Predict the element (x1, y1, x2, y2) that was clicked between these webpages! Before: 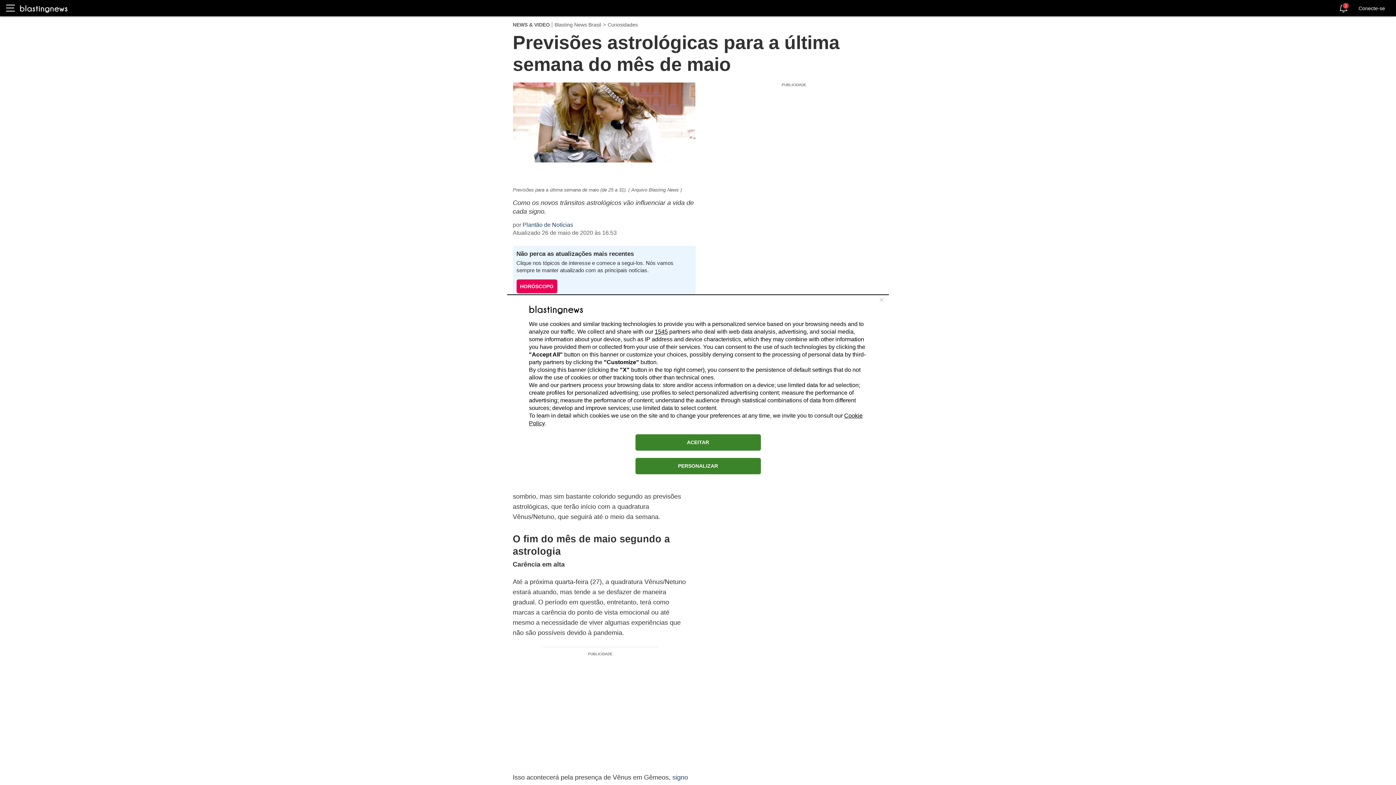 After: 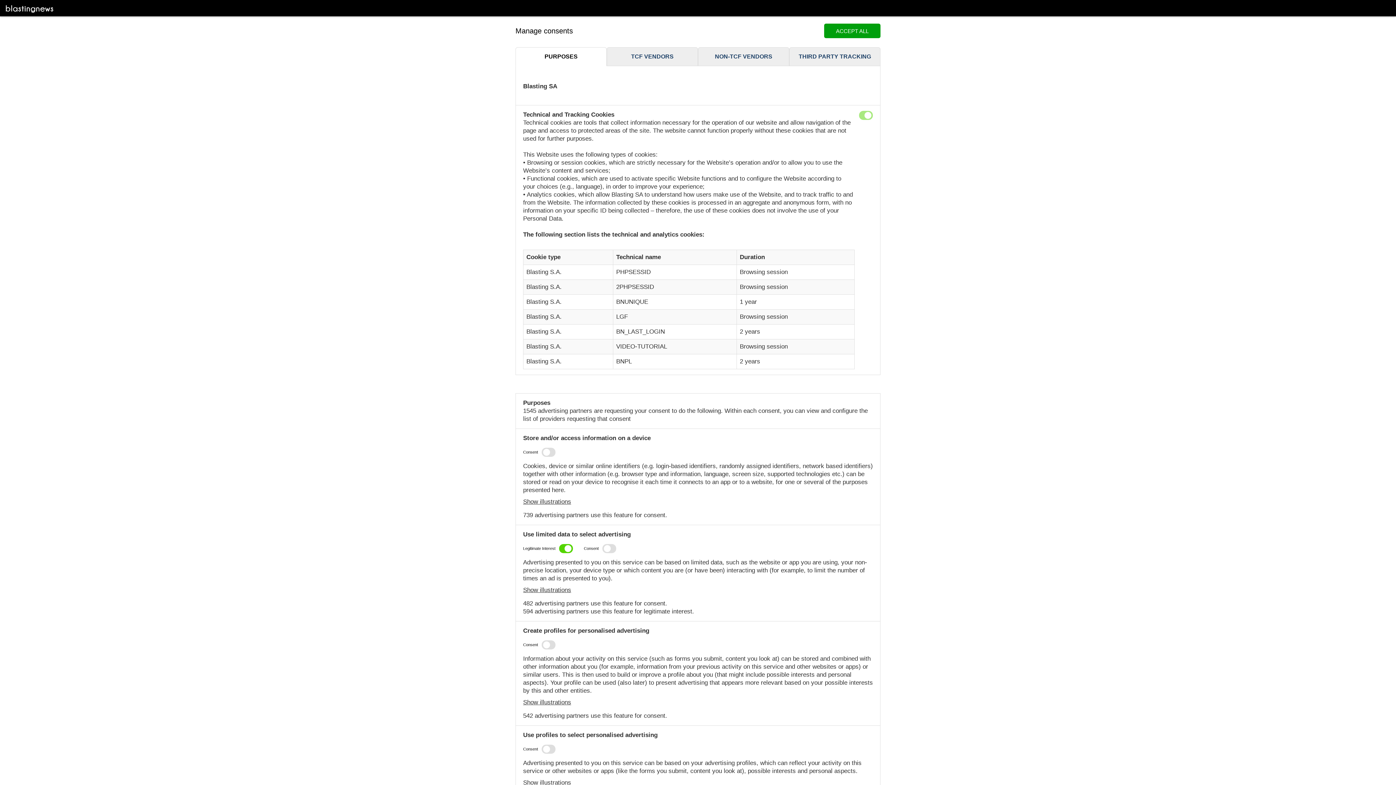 Action: bbox: (635, 458, 760, 474) label: PERSONALIZAR